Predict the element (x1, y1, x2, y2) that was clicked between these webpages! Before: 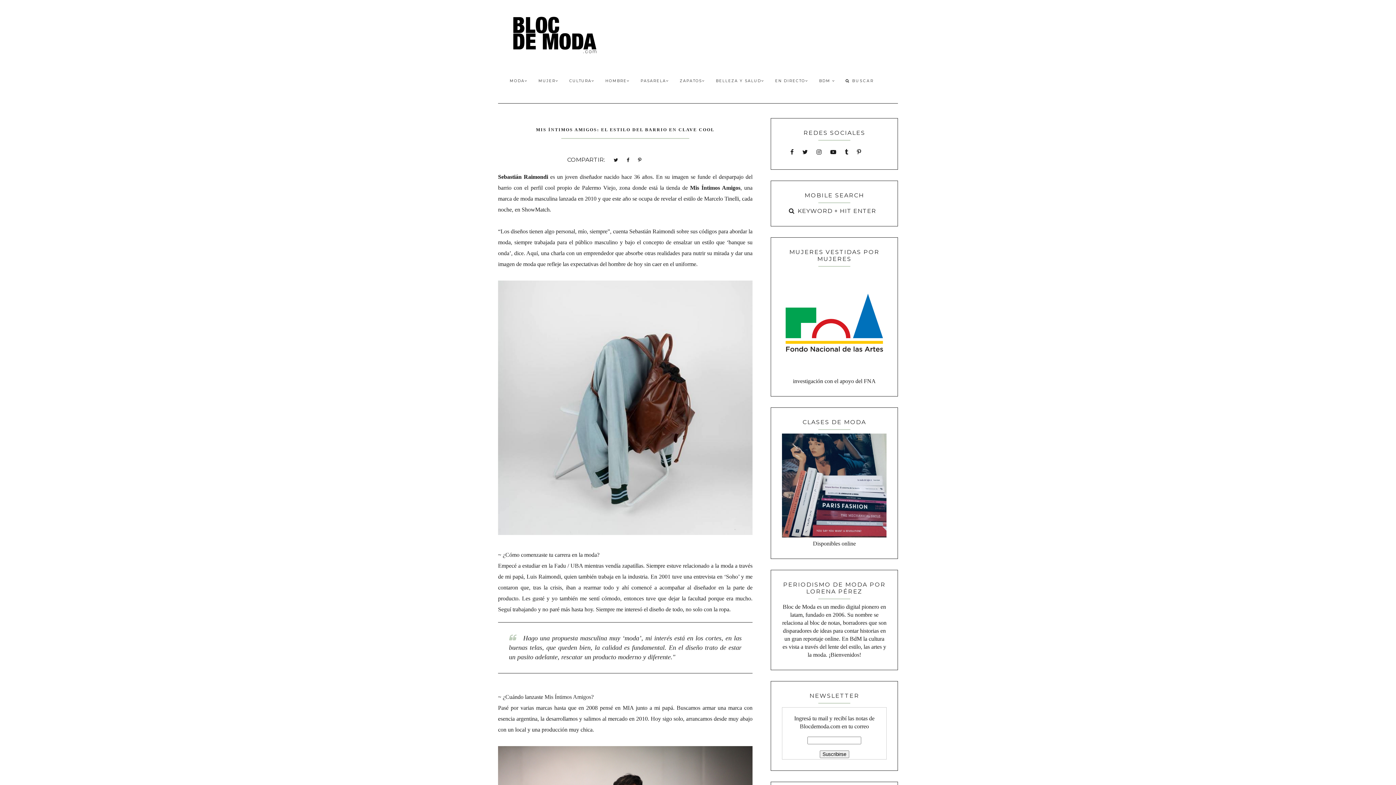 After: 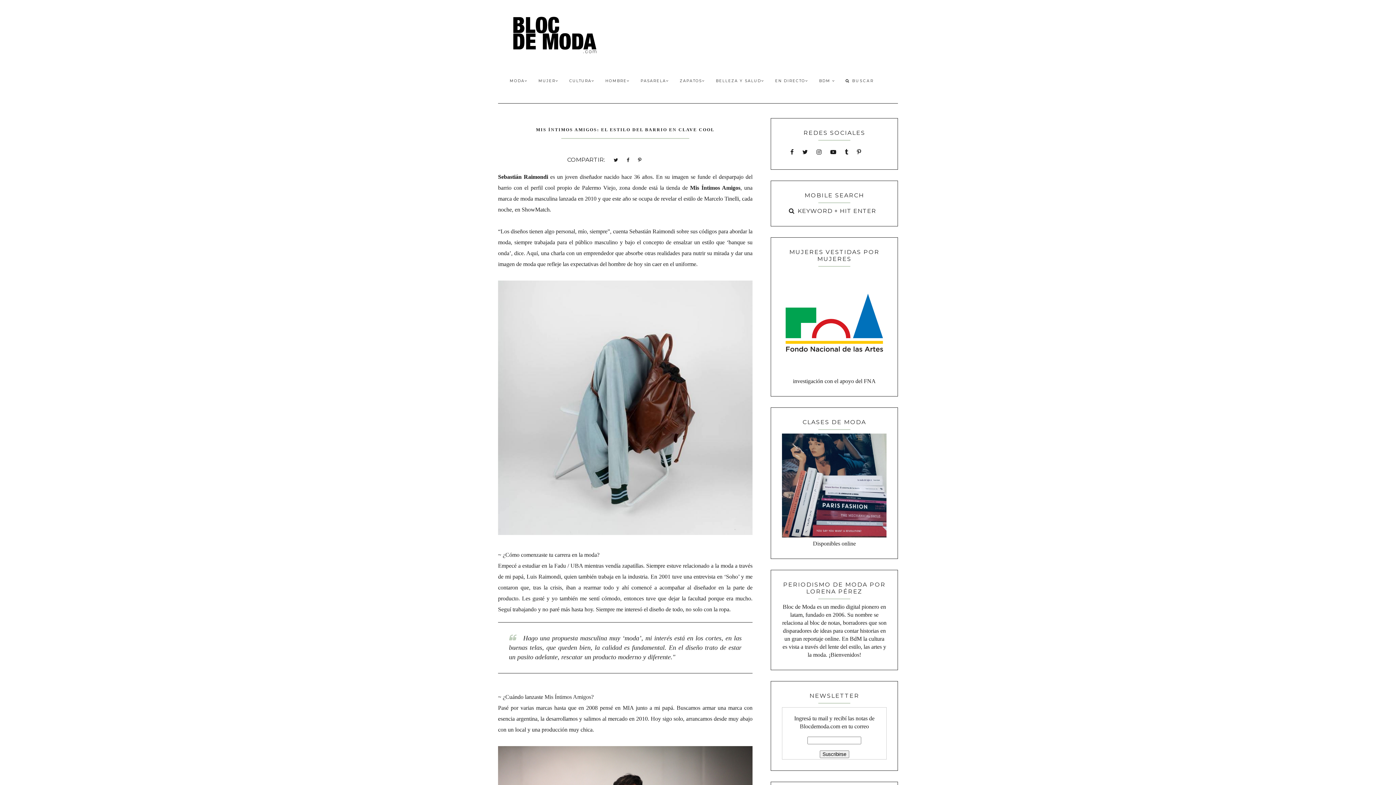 Action: bbox: (626, 156, 629, 163)